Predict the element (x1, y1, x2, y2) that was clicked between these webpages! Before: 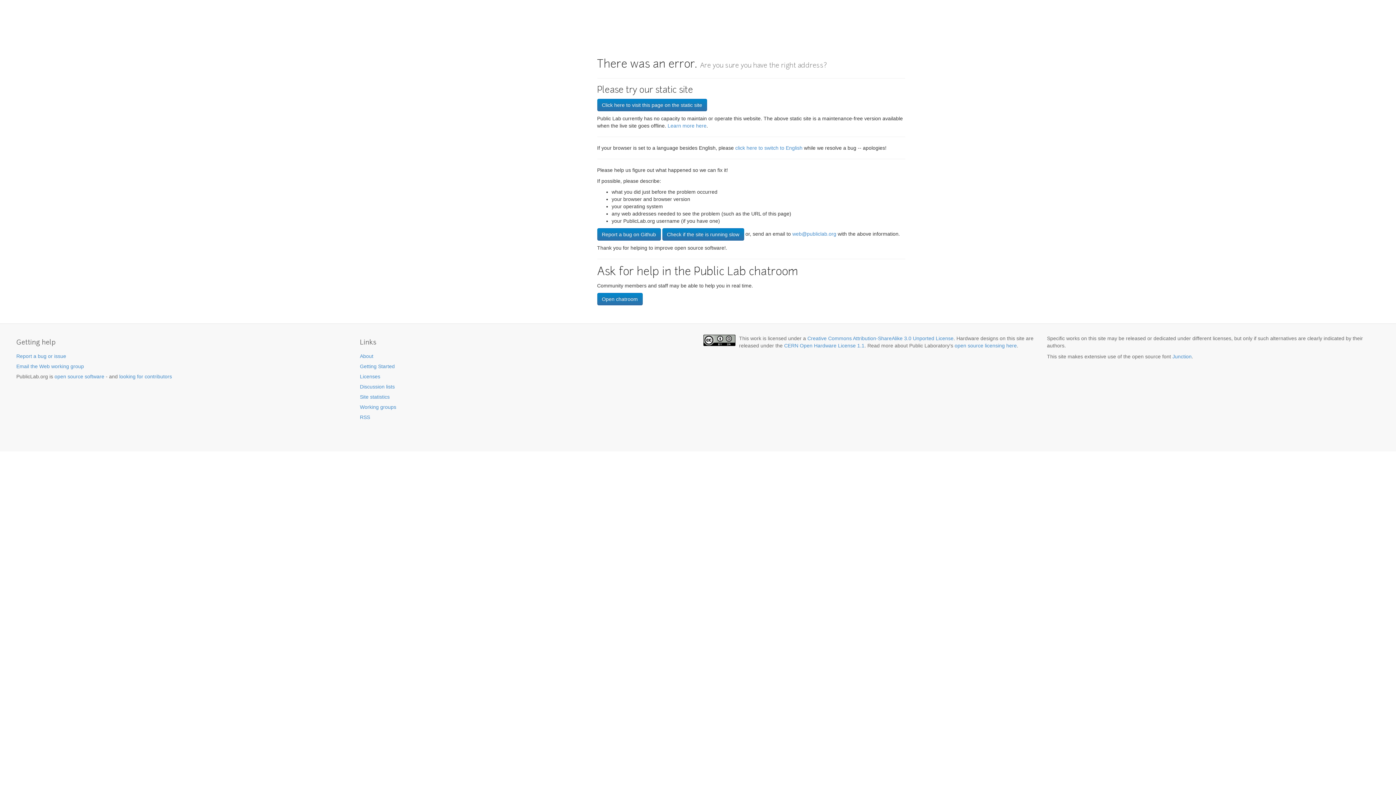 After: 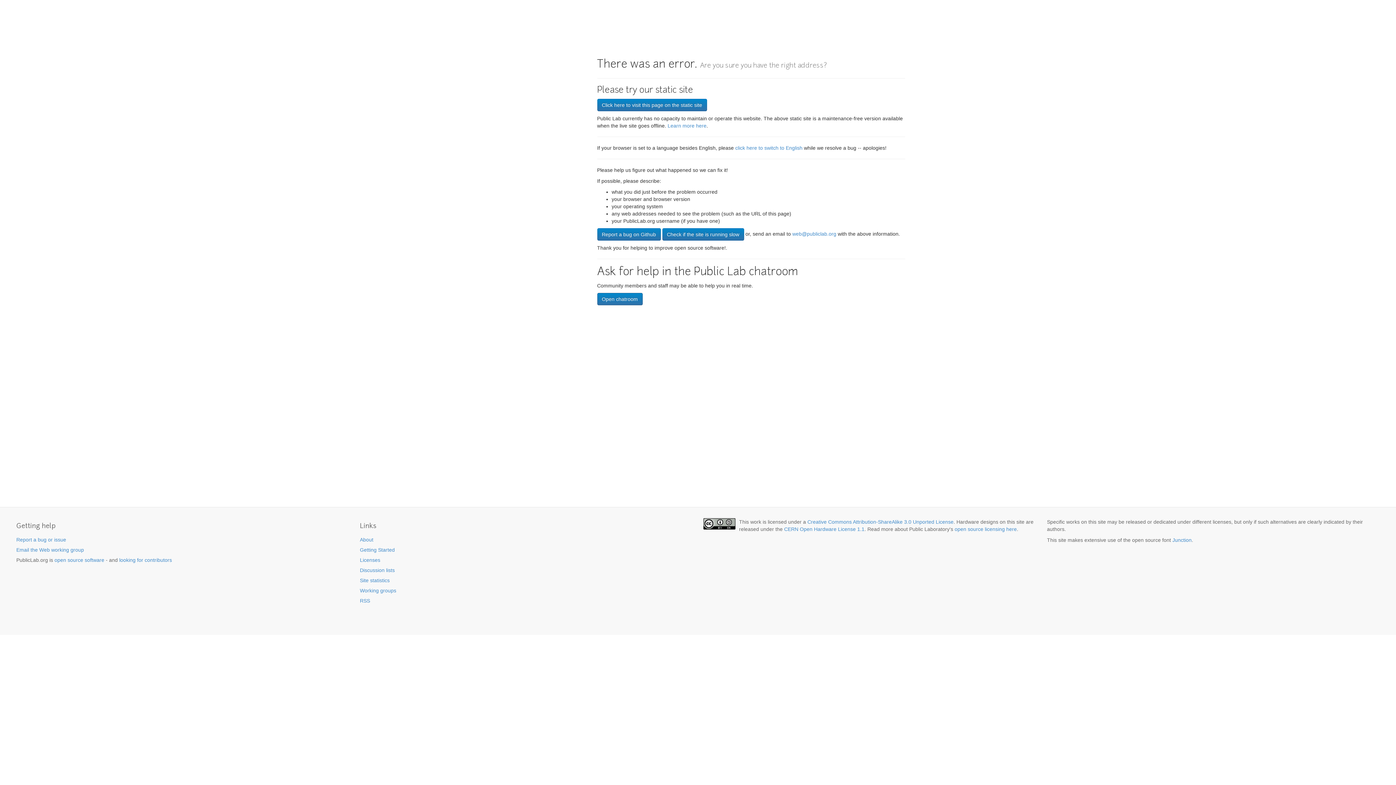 Action: label: Open chatroom bbox: (597, 293, 642, 305)